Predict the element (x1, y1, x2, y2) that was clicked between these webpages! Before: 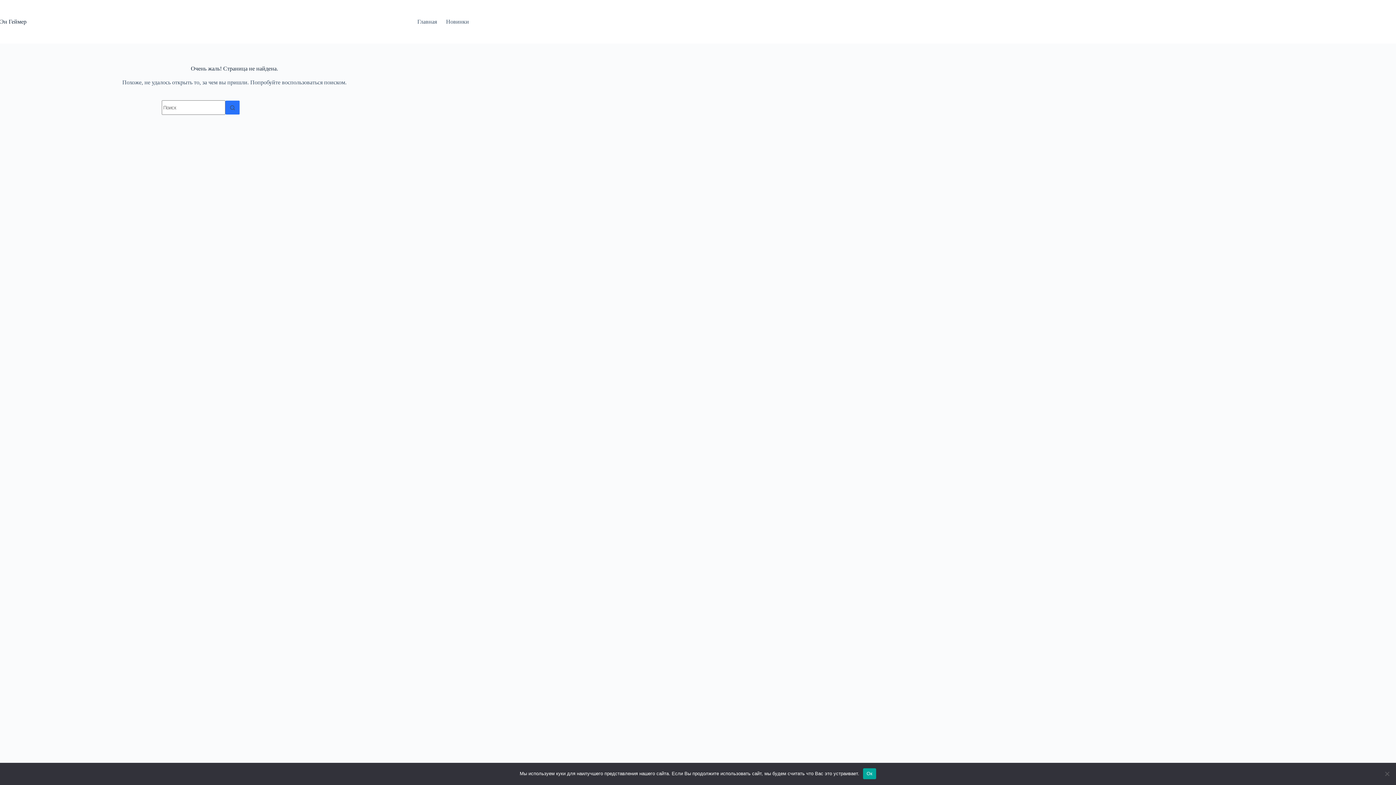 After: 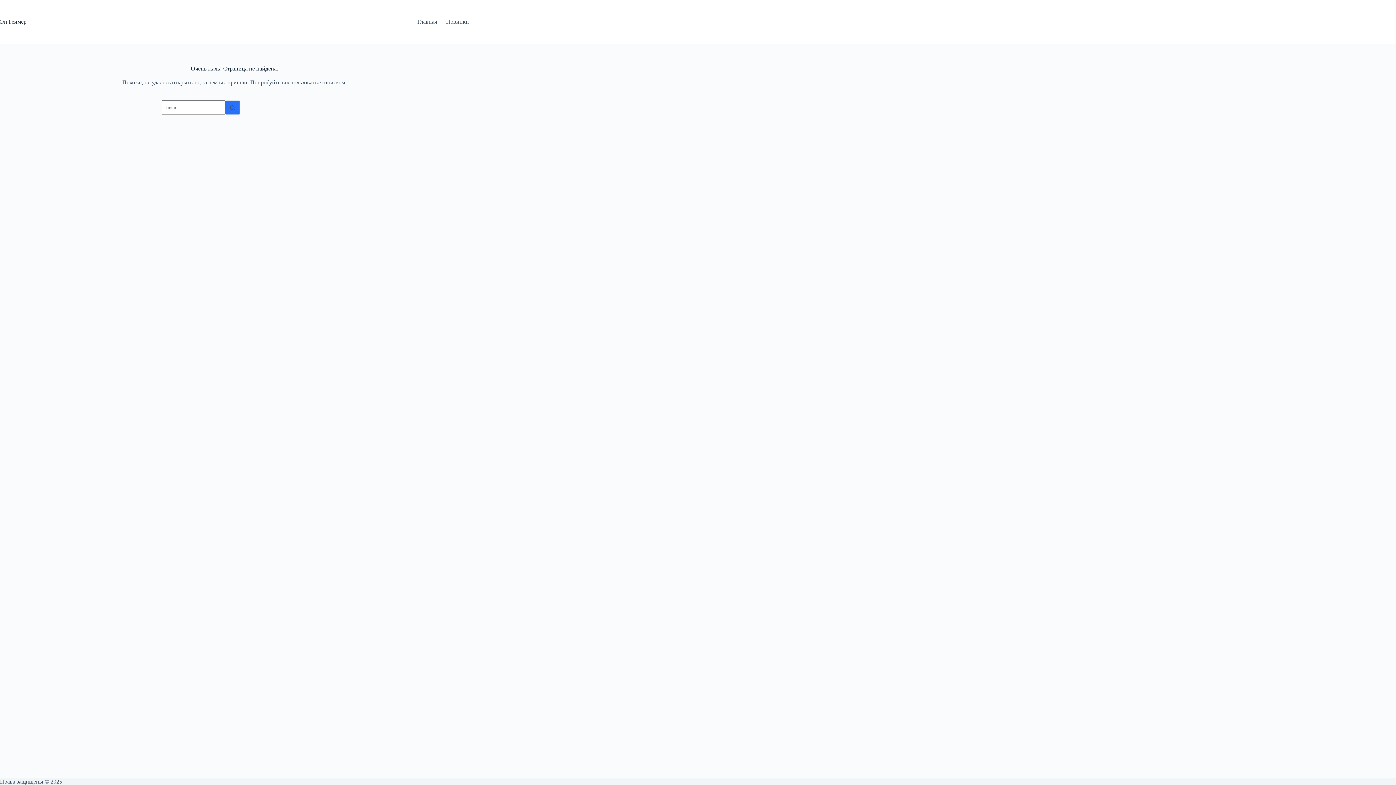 Action: bbox: (863, 768, 876, 779) label: Ок